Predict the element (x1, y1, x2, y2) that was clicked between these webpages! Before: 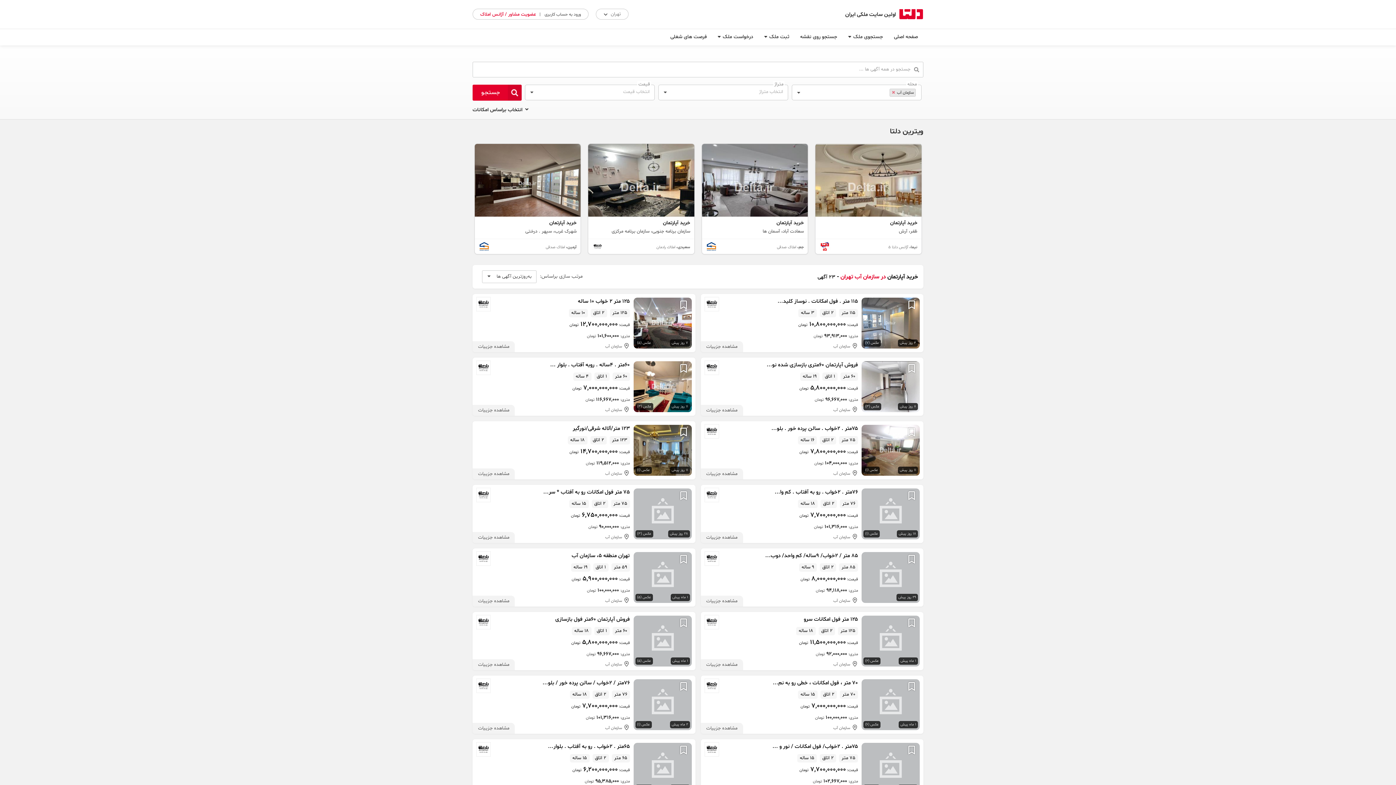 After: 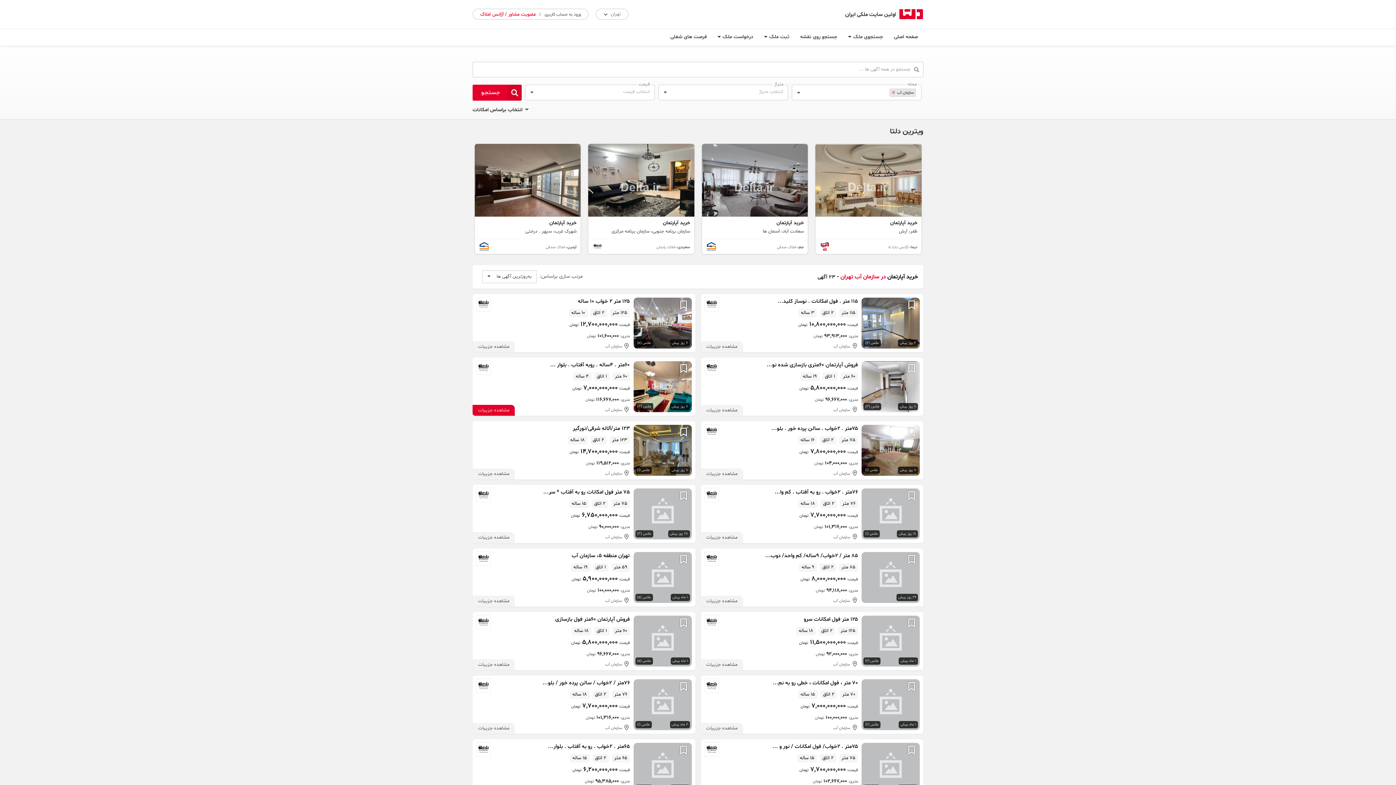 Action: bbox: (633, 383, 691, 390)